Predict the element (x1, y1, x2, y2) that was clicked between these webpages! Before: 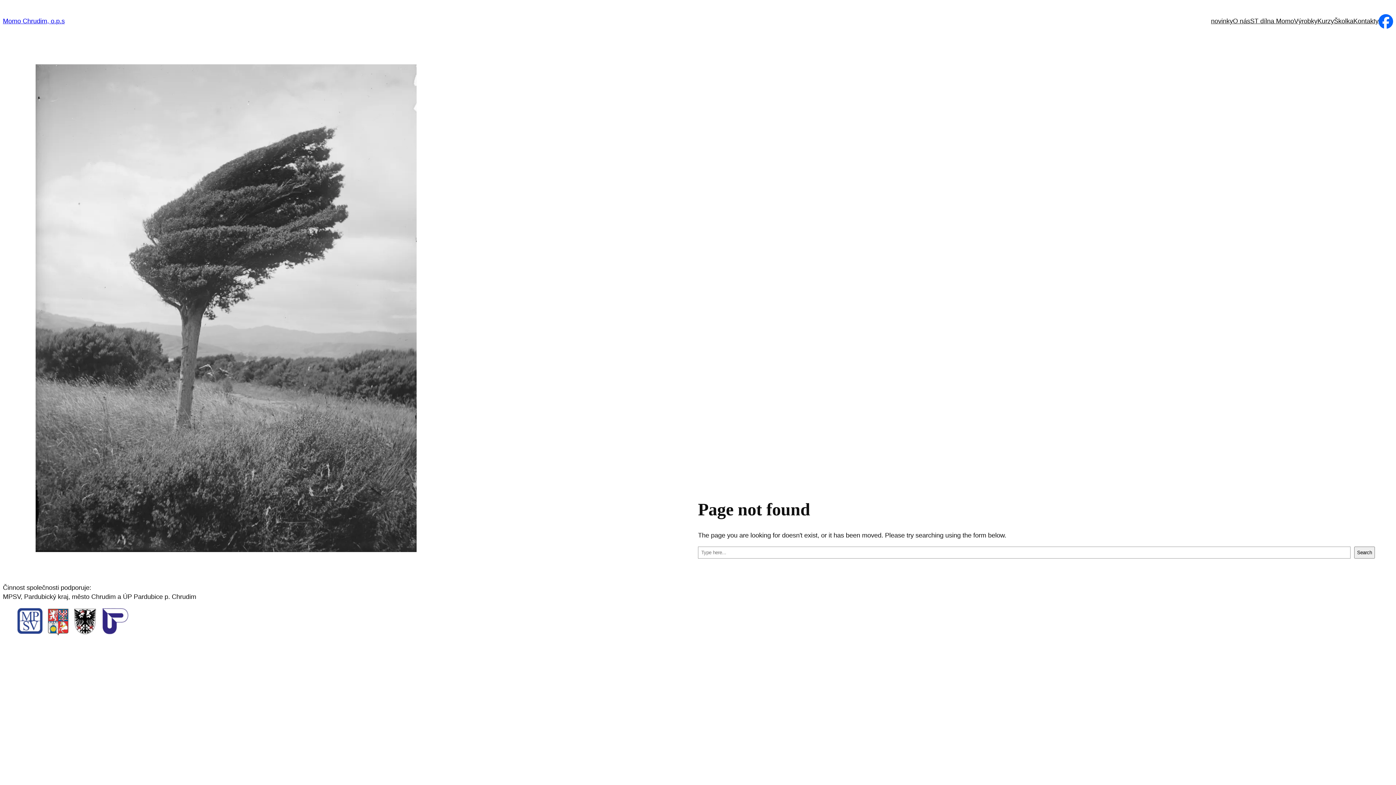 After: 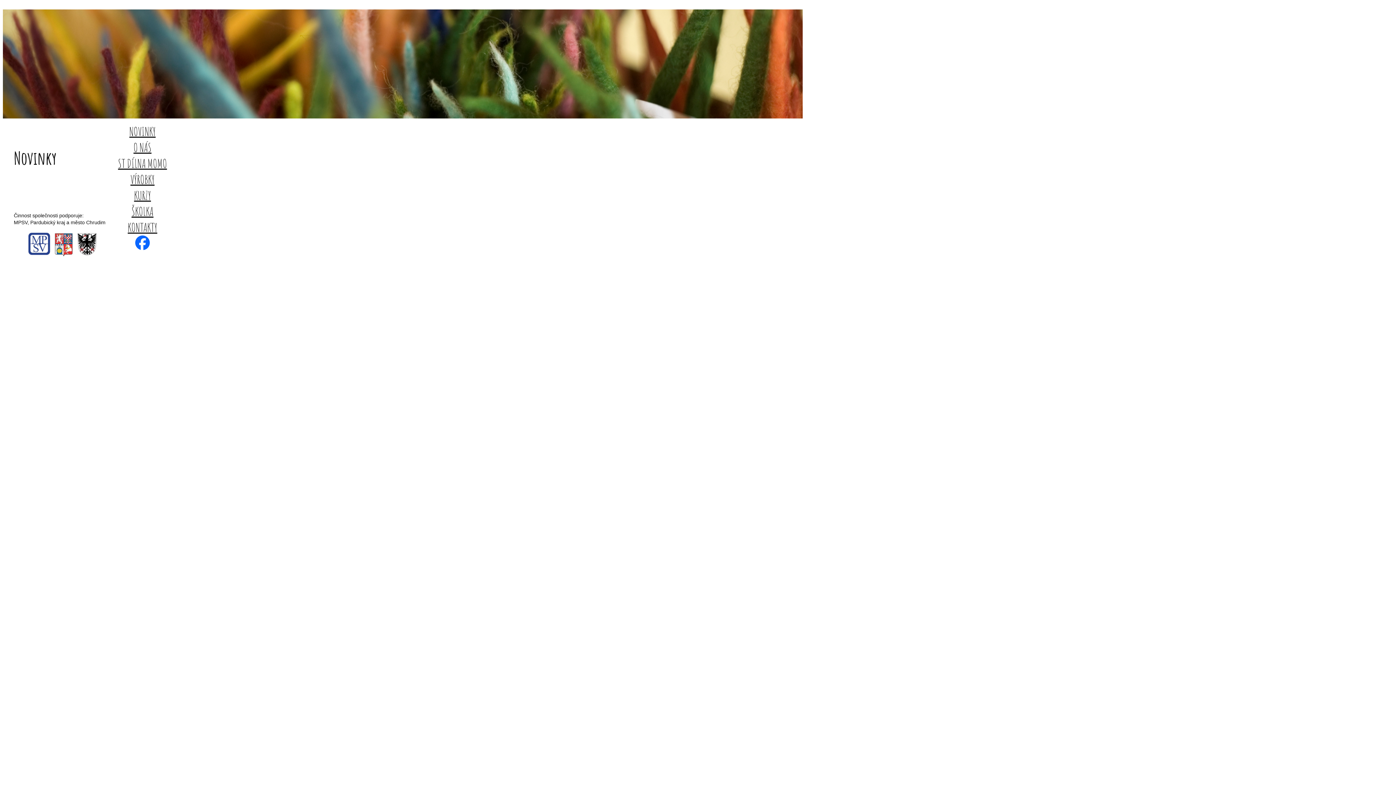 Action: bbox: (2, 17, 64, 24) label: Momo Chrudim, o.p.s